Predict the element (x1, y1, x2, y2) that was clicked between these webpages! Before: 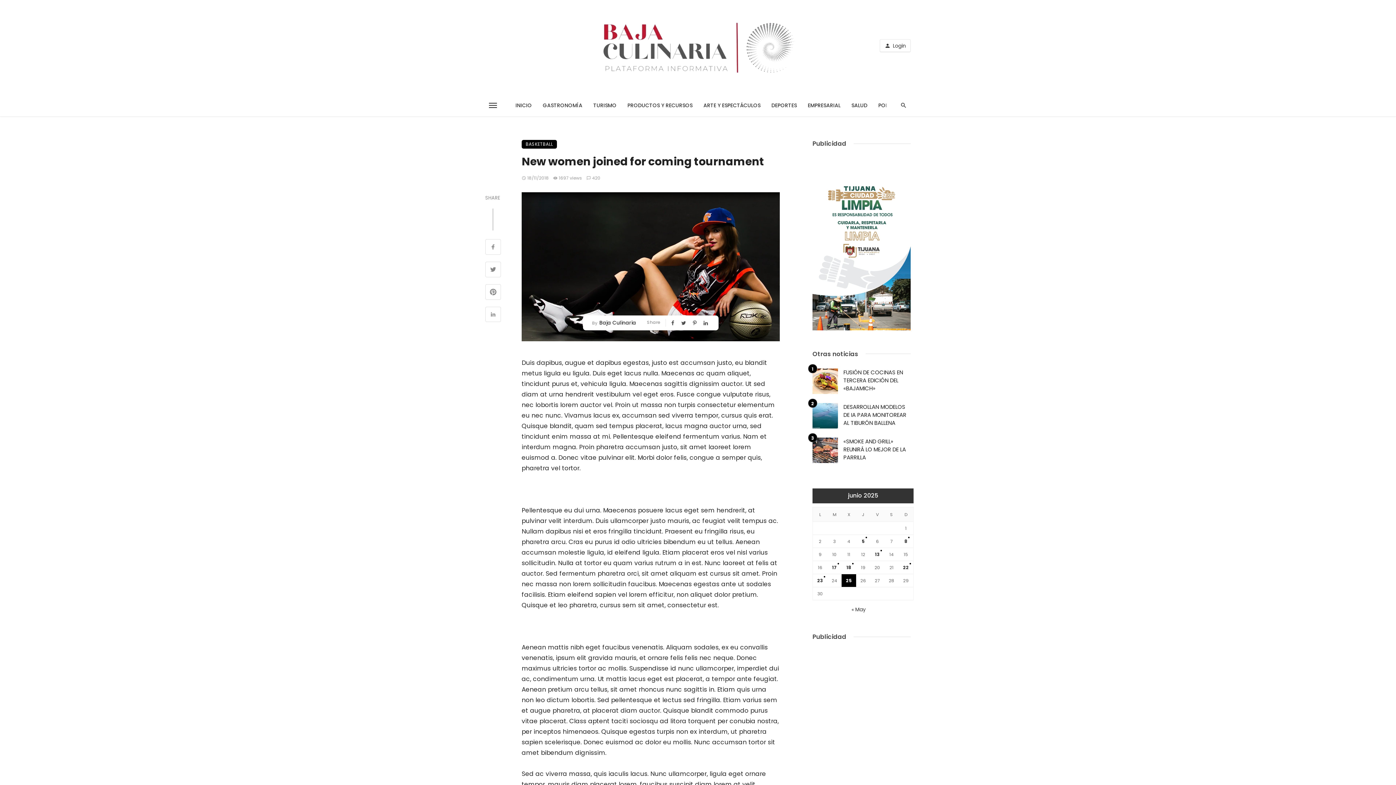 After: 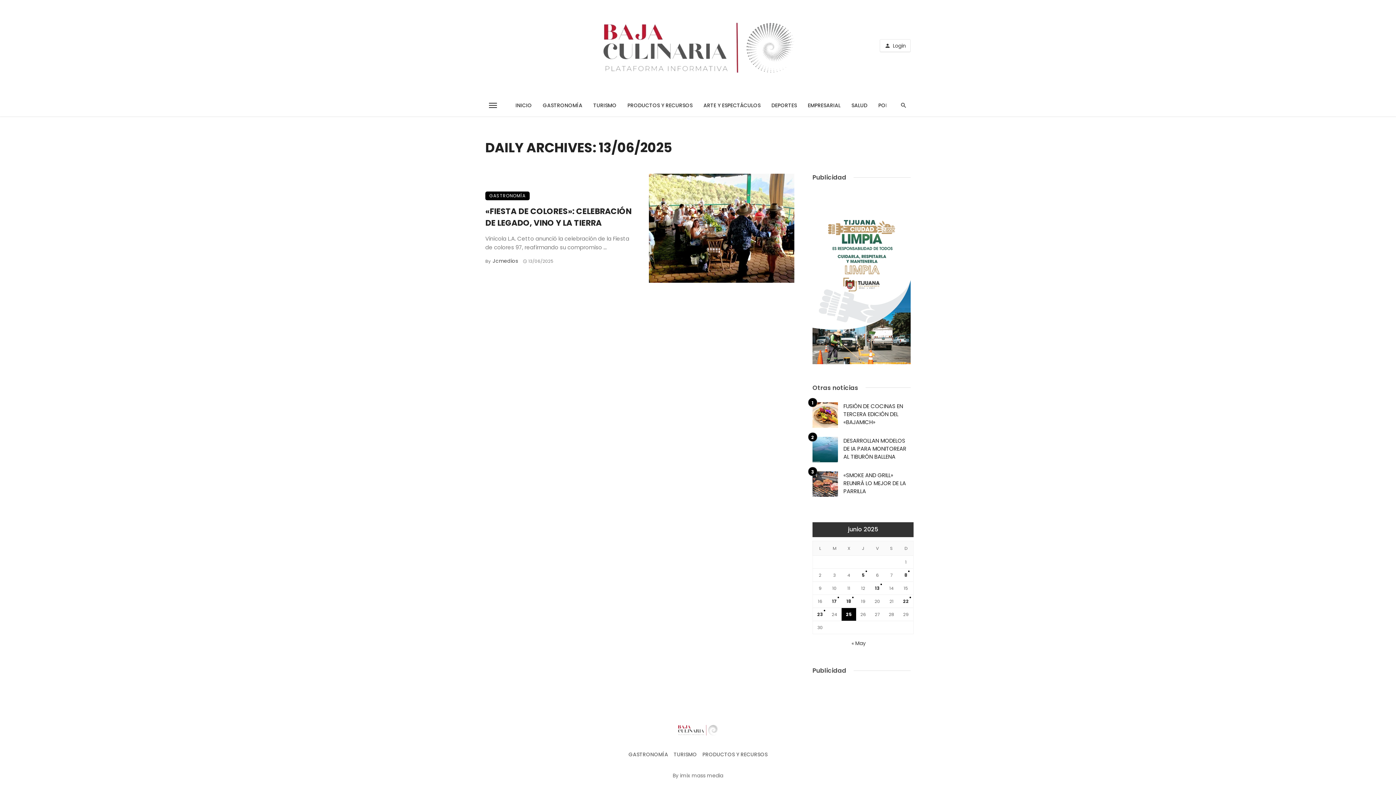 Action: label: Entradas publicadas el 13 de June de 2025 bbox: (875, 551, 880, 557)